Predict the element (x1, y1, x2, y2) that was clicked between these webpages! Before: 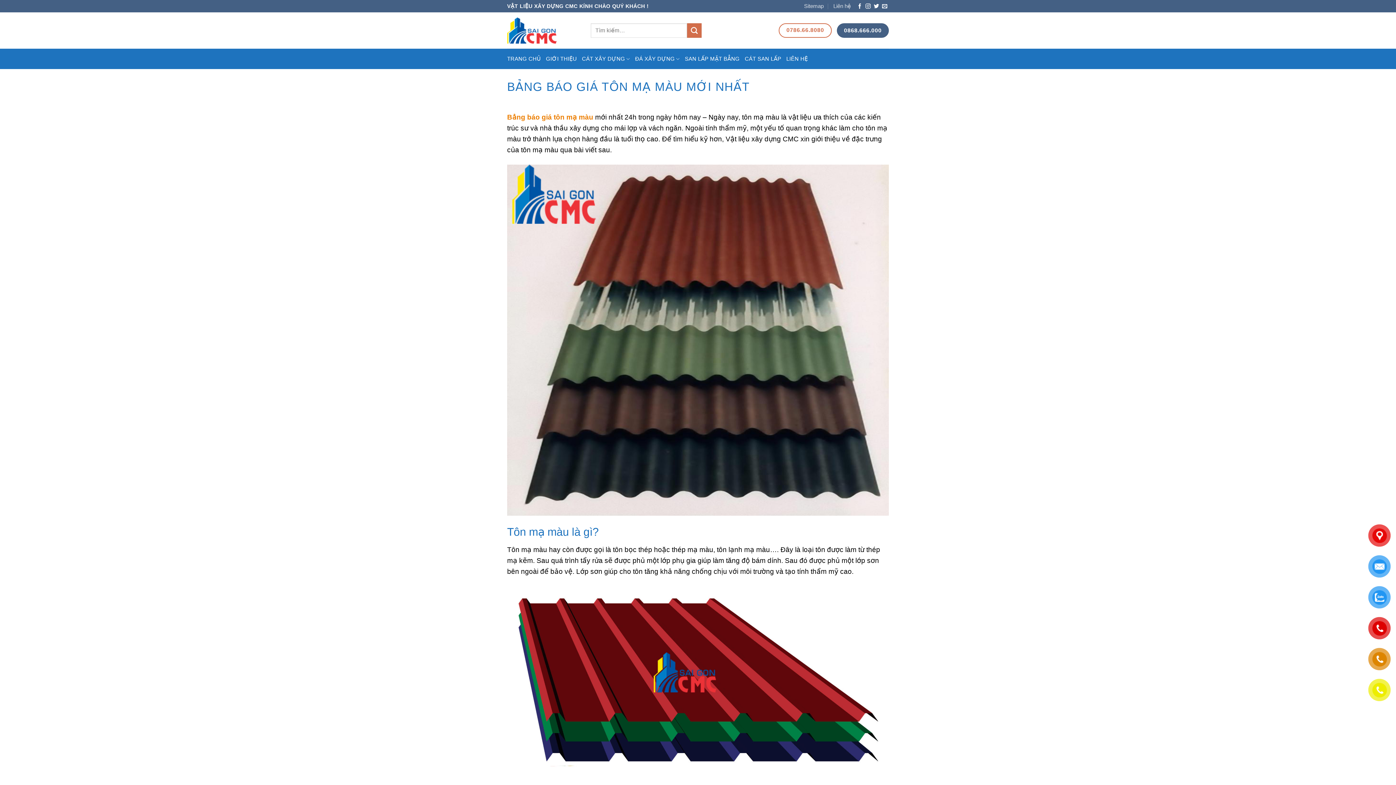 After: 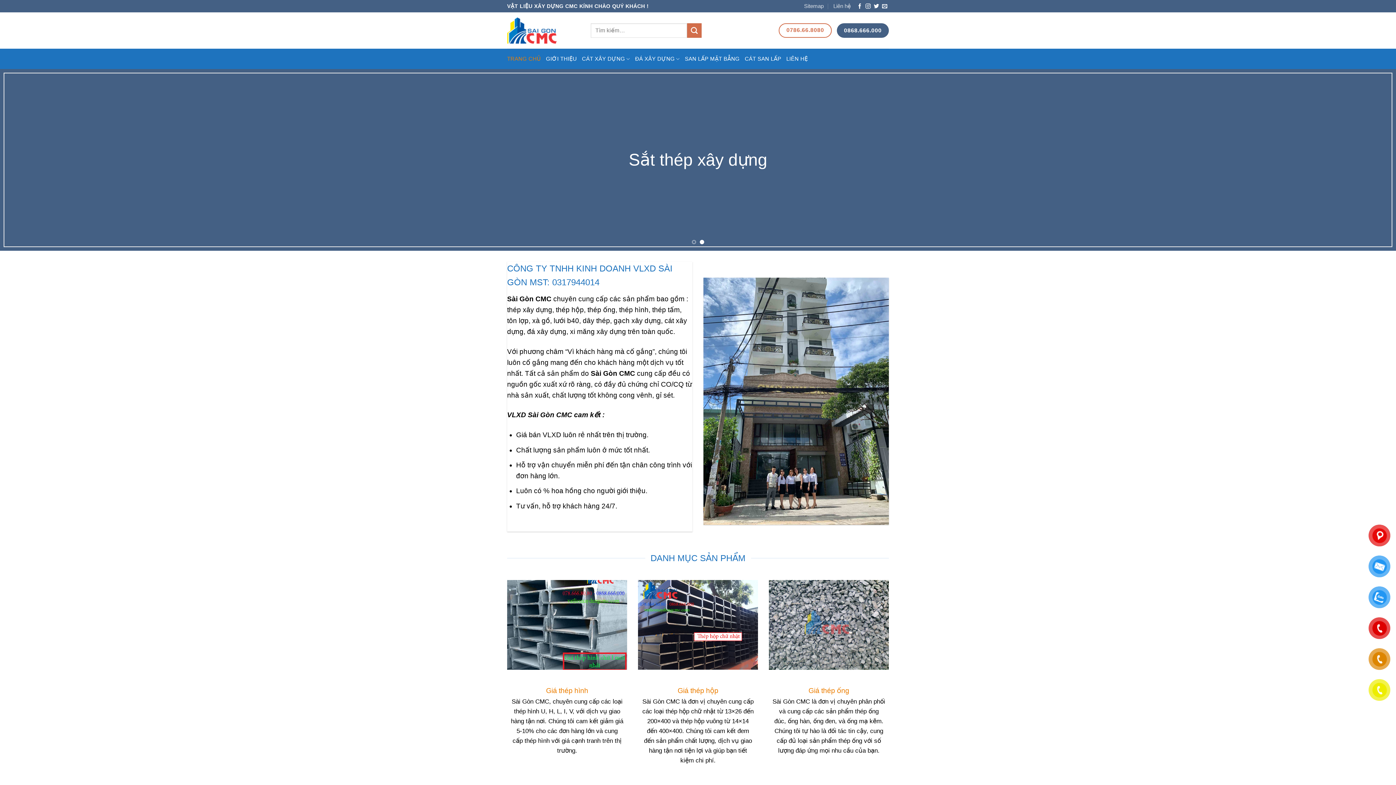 Action: label: TRANG CHỦ bbox: (507, 48, 541, 69)